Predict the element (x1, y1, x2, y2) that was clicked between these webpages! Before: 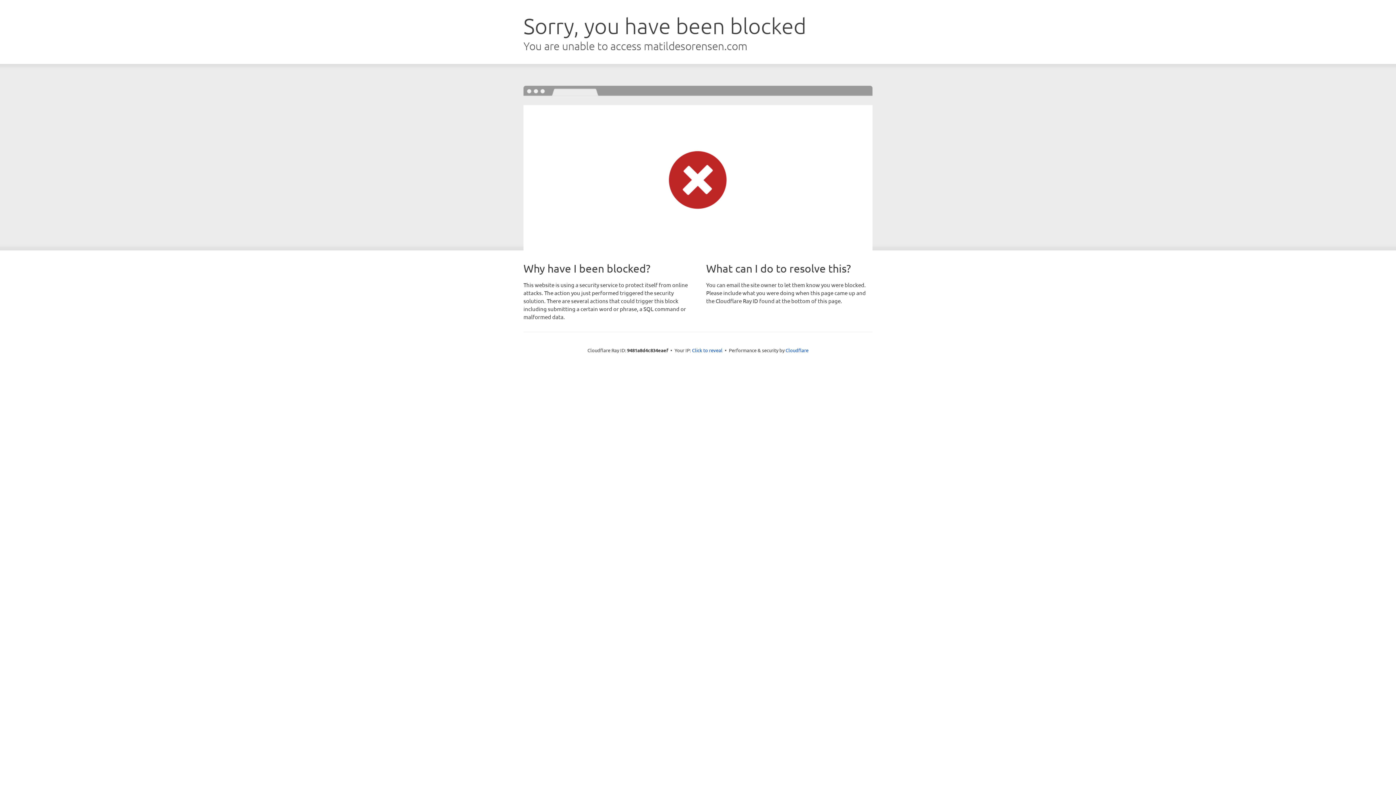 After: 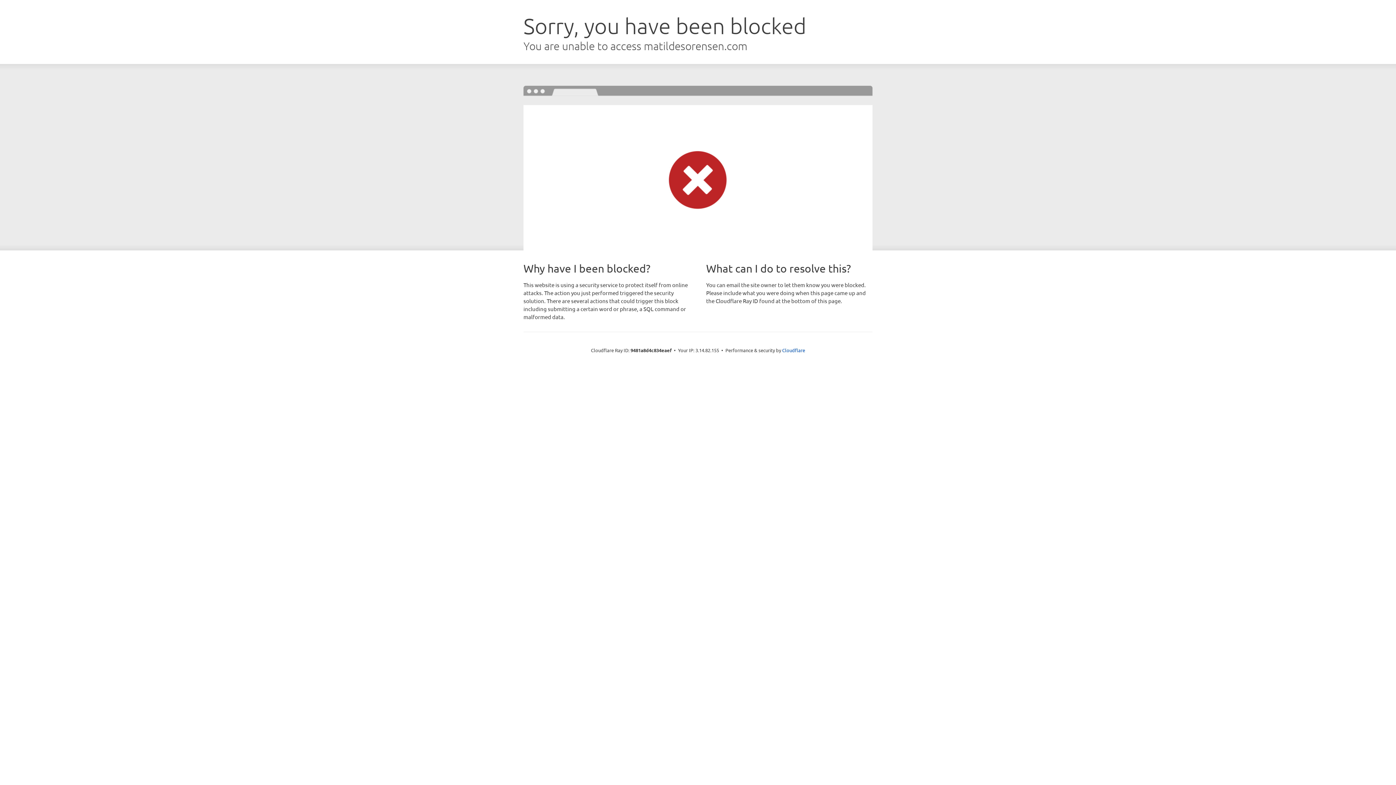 Action: bbox: (692, 346, 722, 353) label: Click to reveal